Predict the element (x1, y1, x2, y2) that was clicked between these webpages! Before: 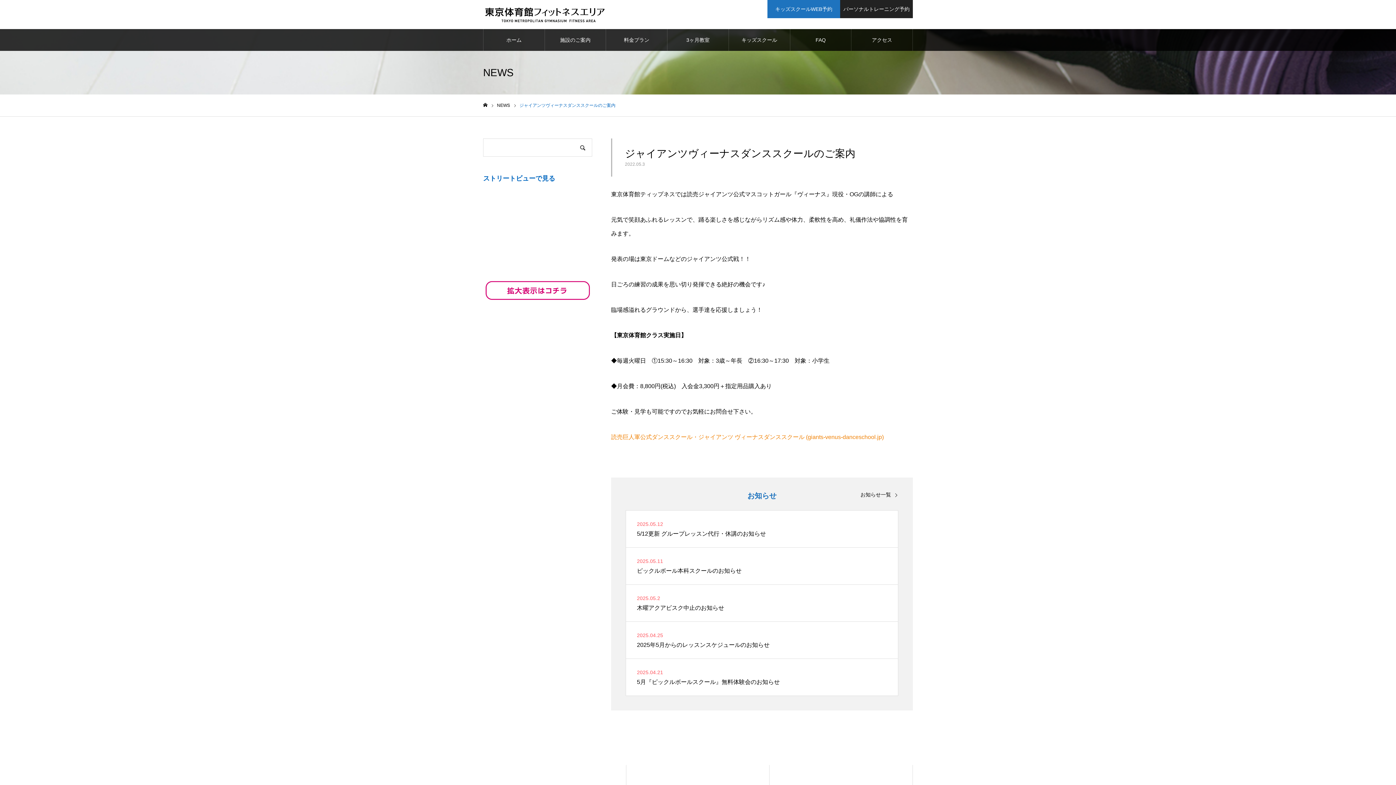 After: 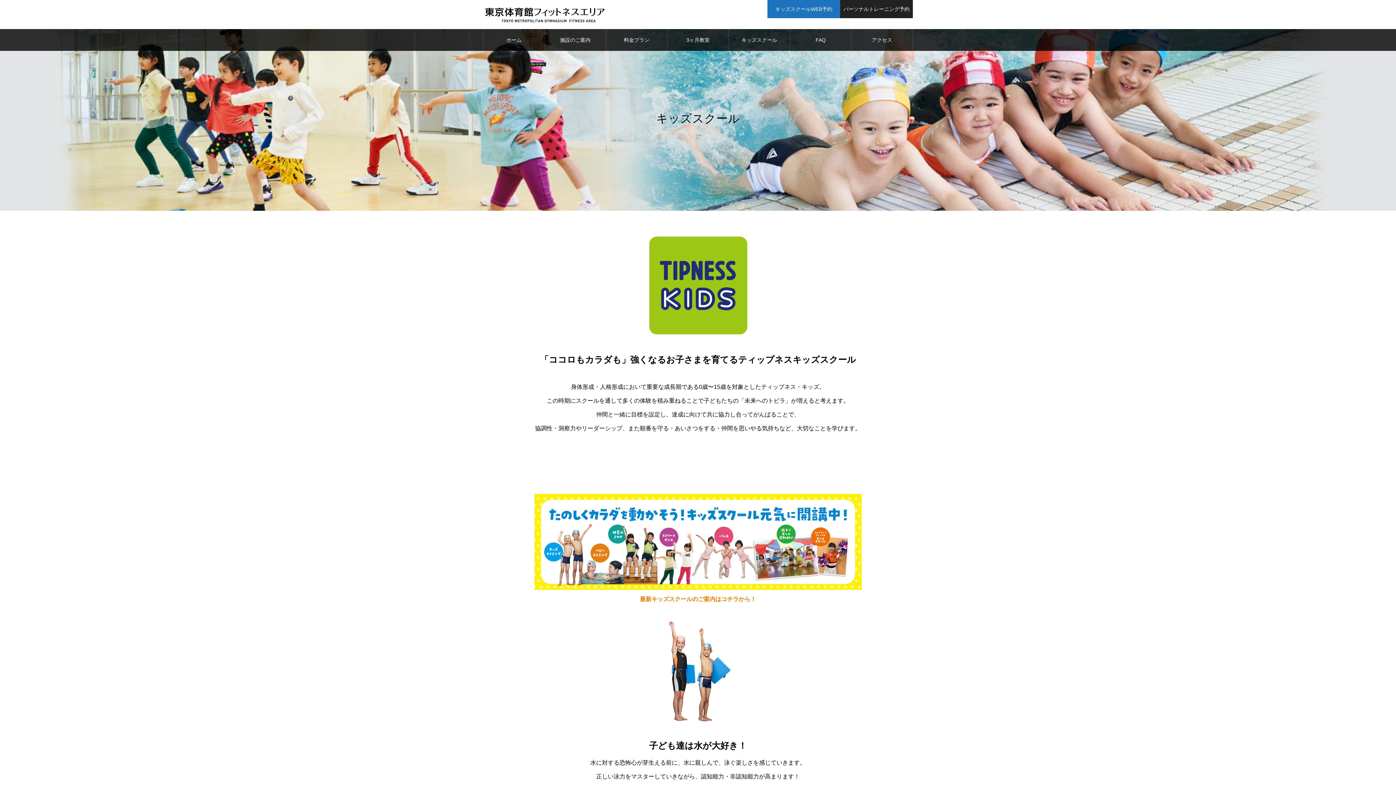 Action: label: キッズスクール bbox: (729, 29, 790, 50)